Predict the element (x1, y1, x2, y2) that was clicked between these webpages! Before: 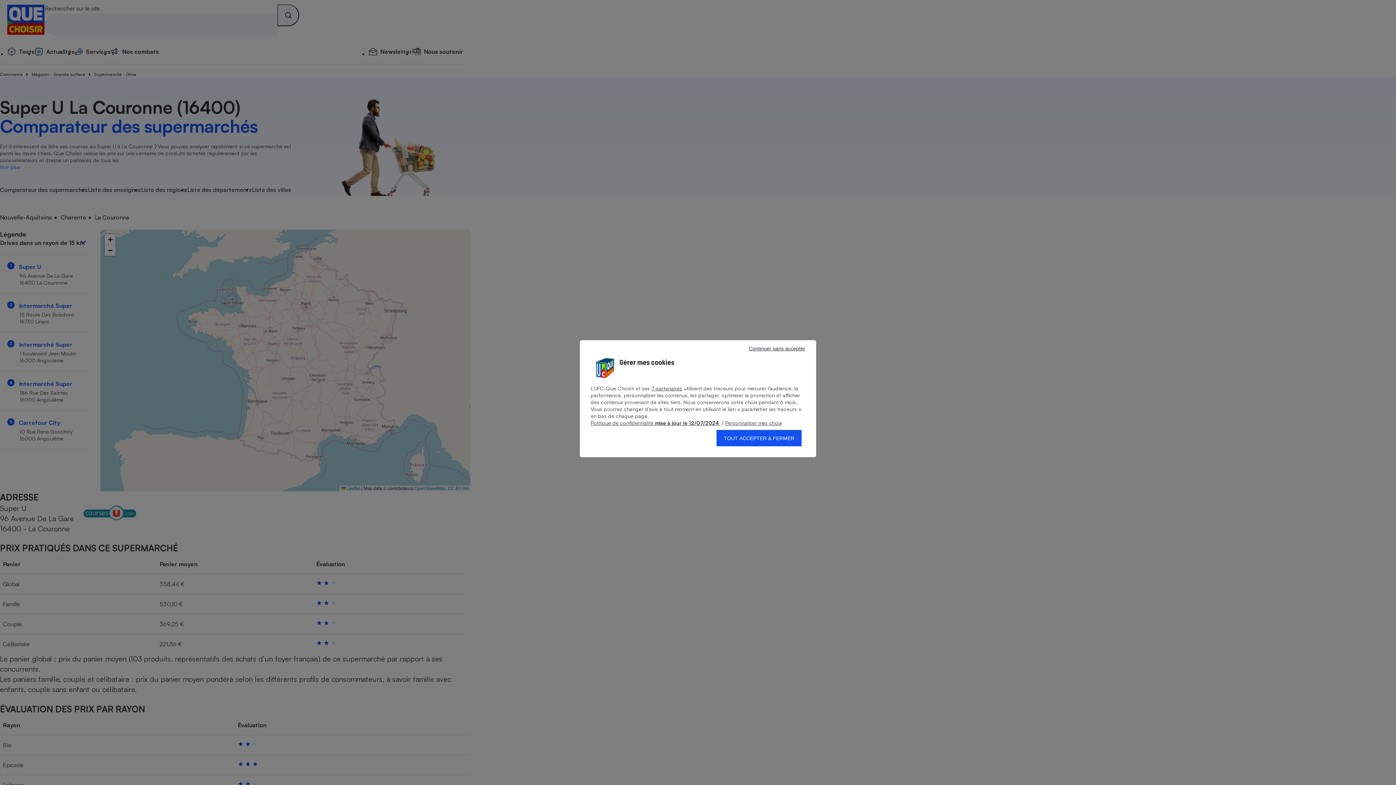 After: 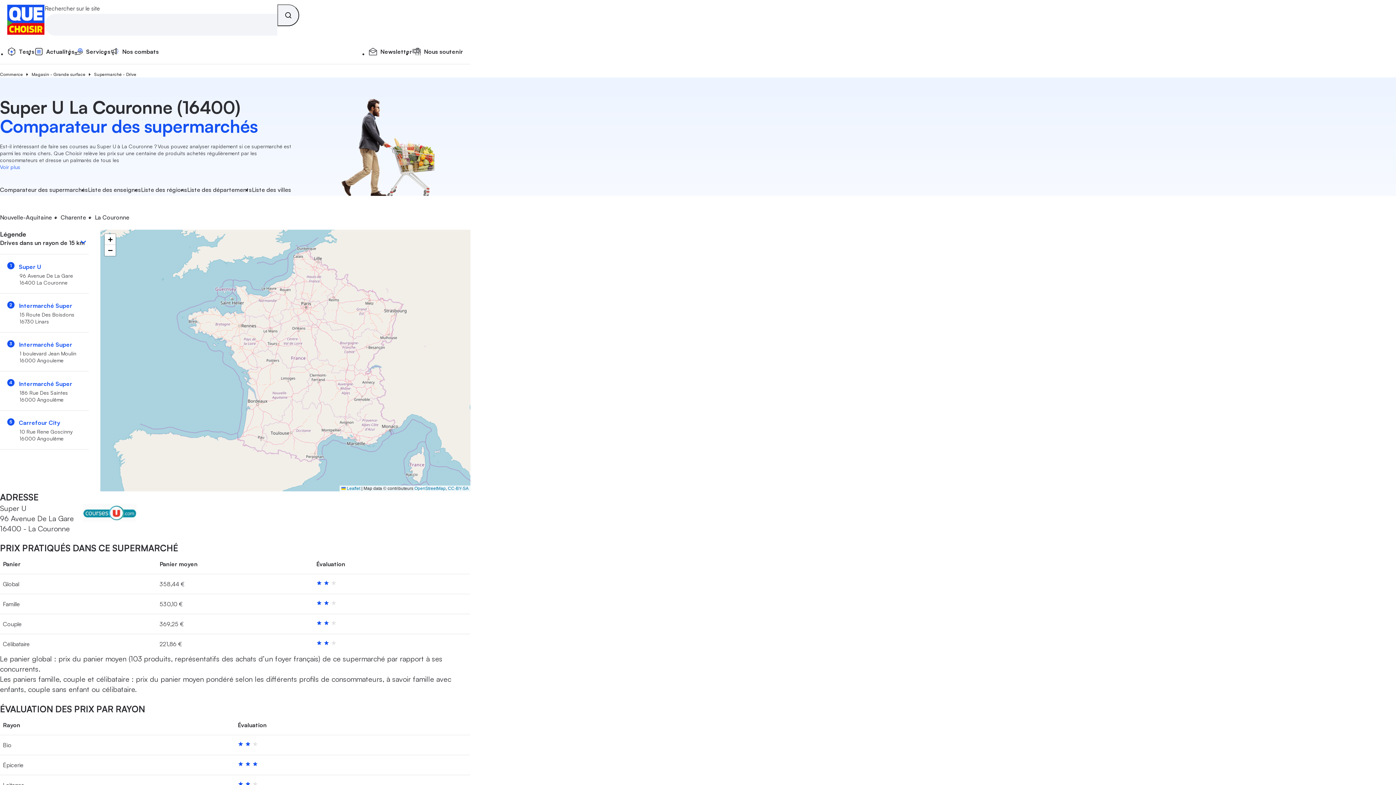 Action: label: TOUT ACCEPTER & FERMER bbox: (716, 430, 801, 446)